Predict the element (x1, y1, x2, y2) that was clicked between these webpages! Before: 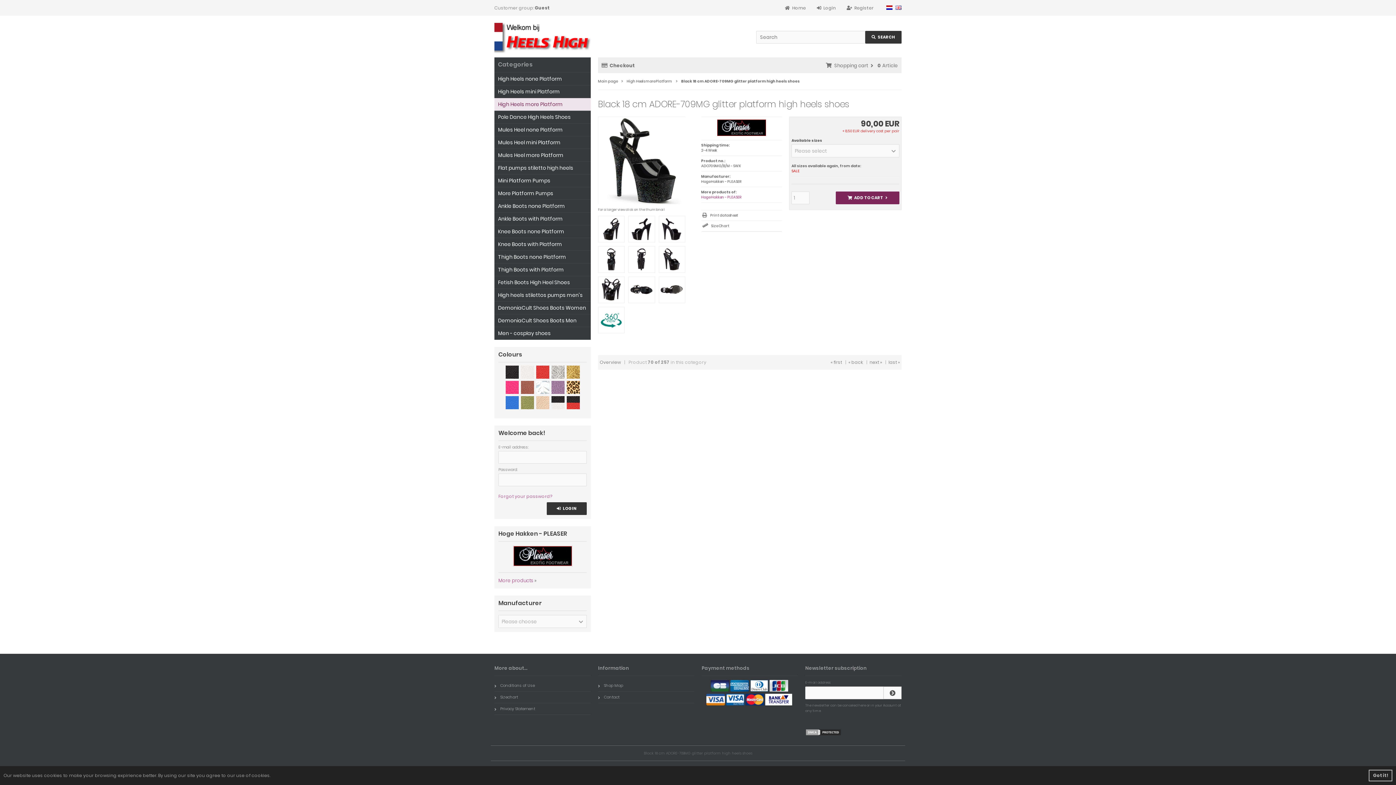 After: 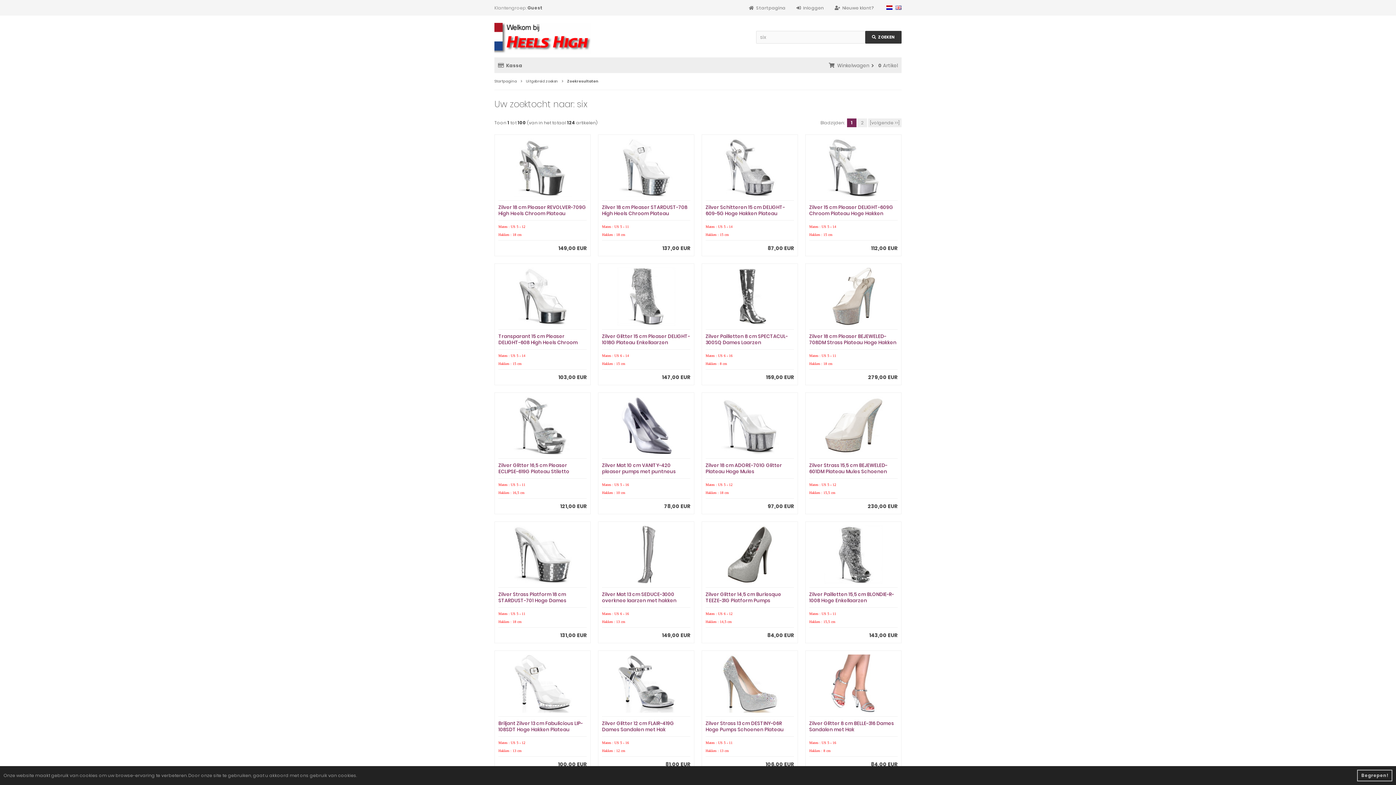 Action: bbox: (551, 373, 564, 380)